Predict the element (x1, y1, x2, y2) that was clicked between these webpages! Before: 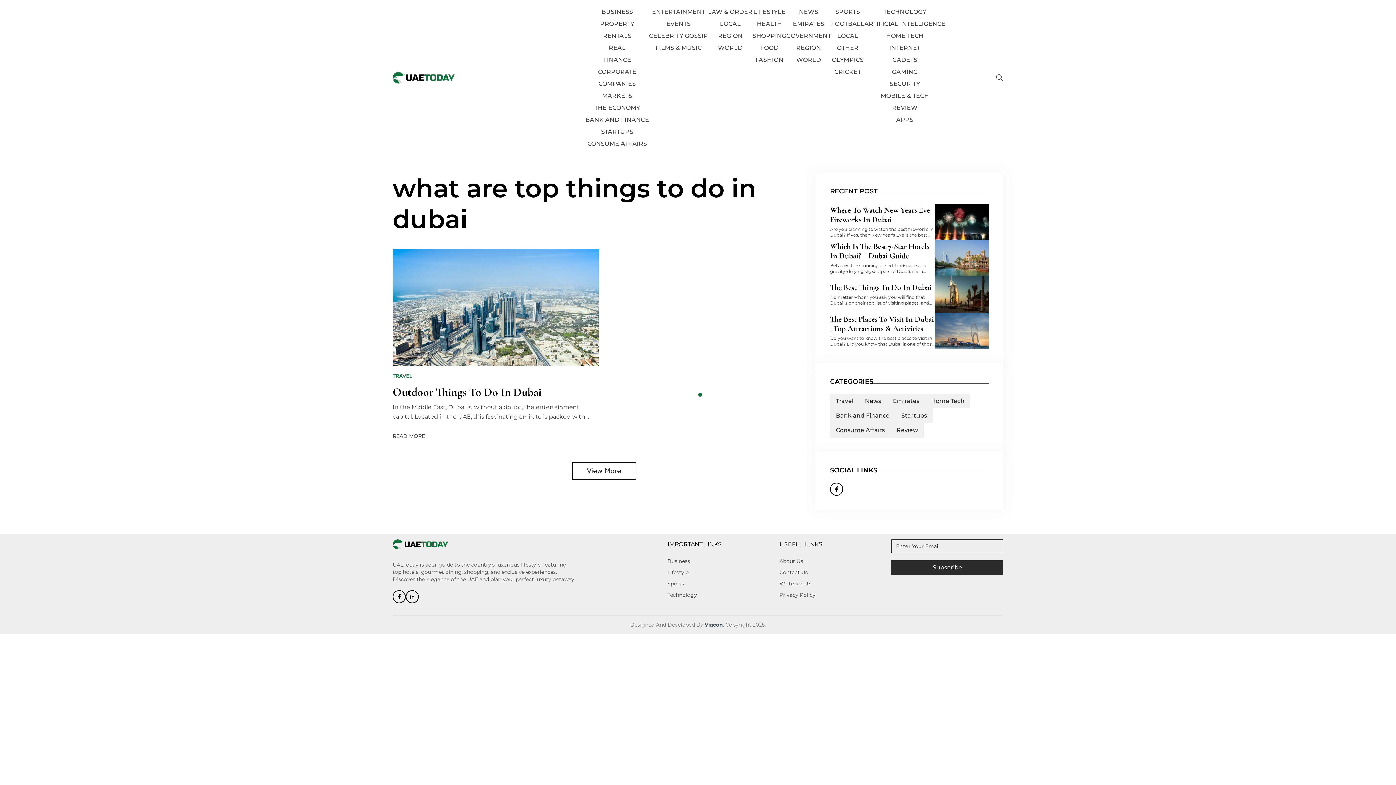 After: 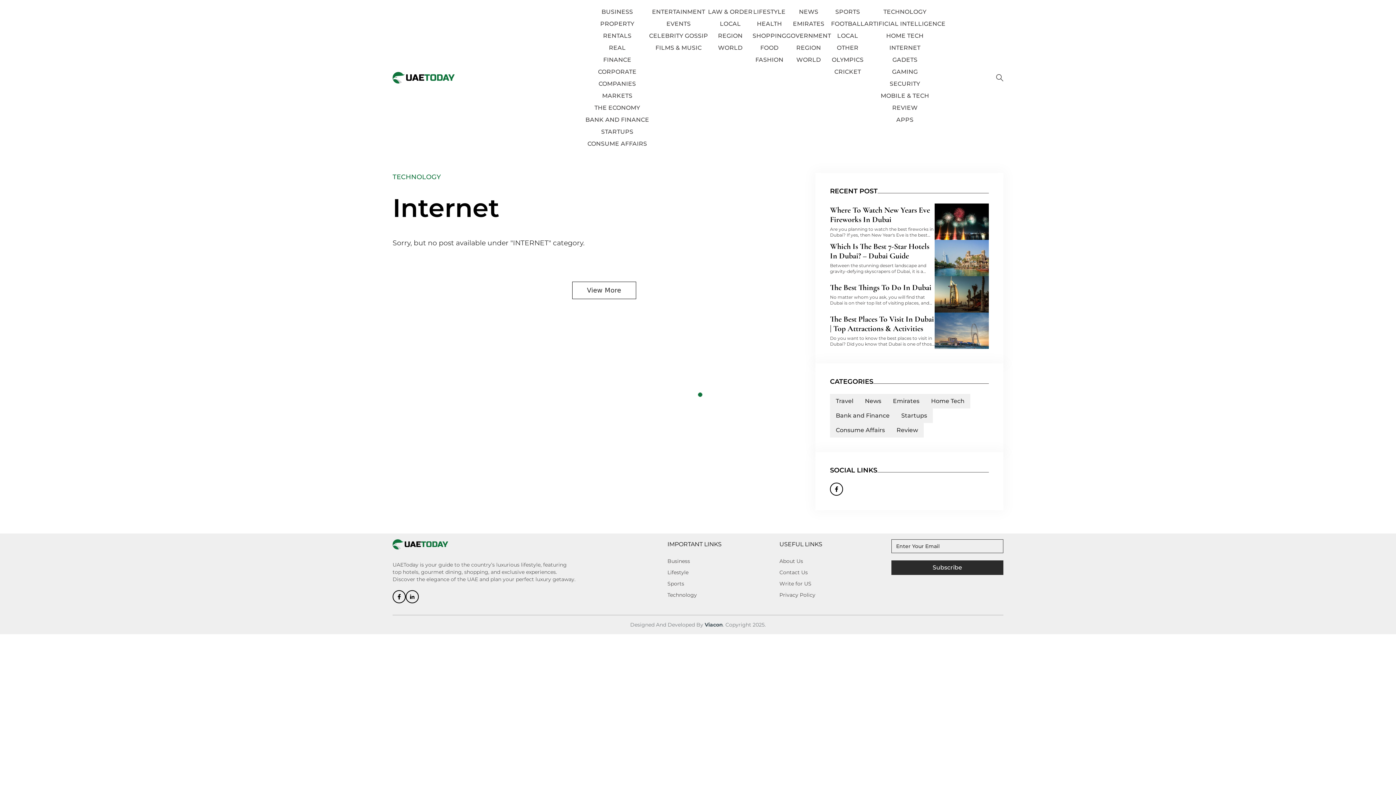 Action: label: INTERNET bbox: (864, 41, 945, 53)